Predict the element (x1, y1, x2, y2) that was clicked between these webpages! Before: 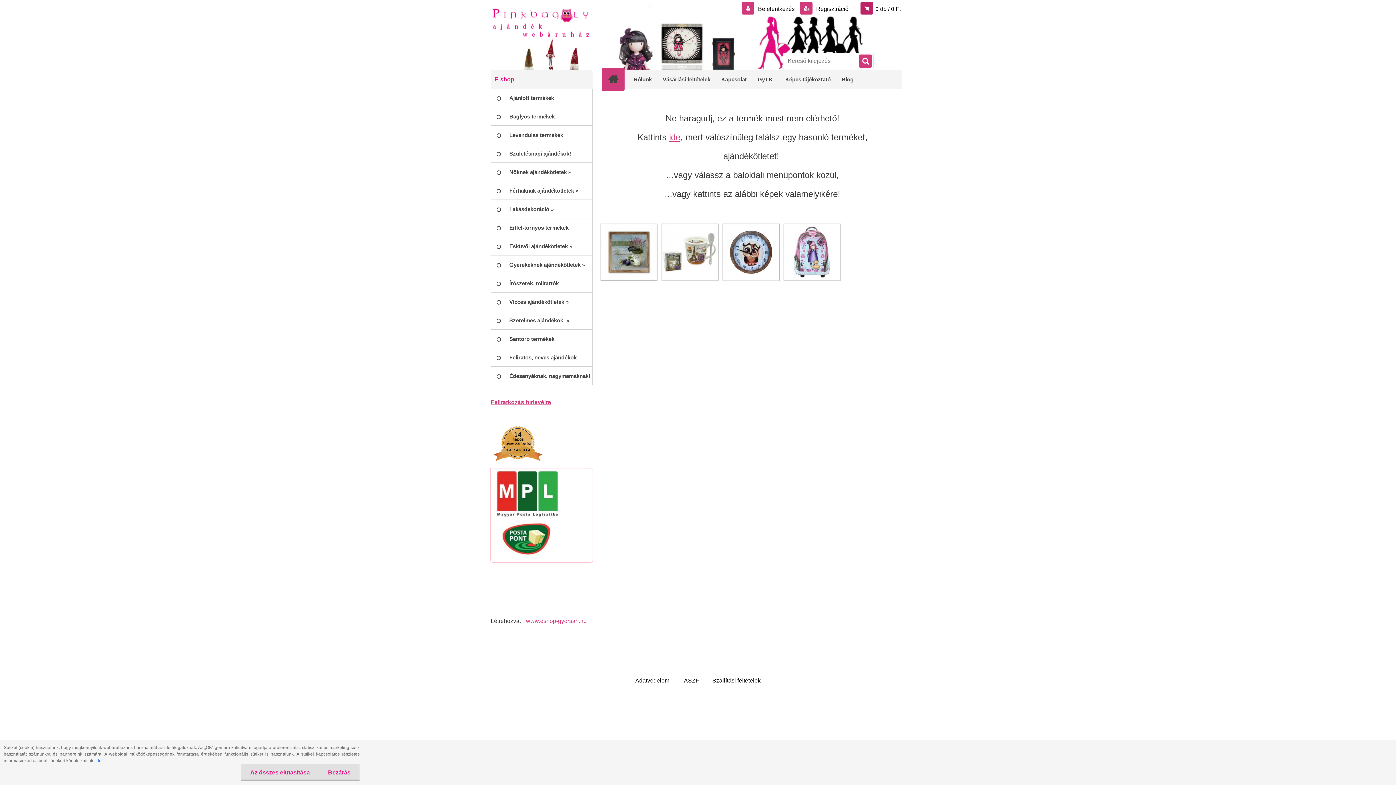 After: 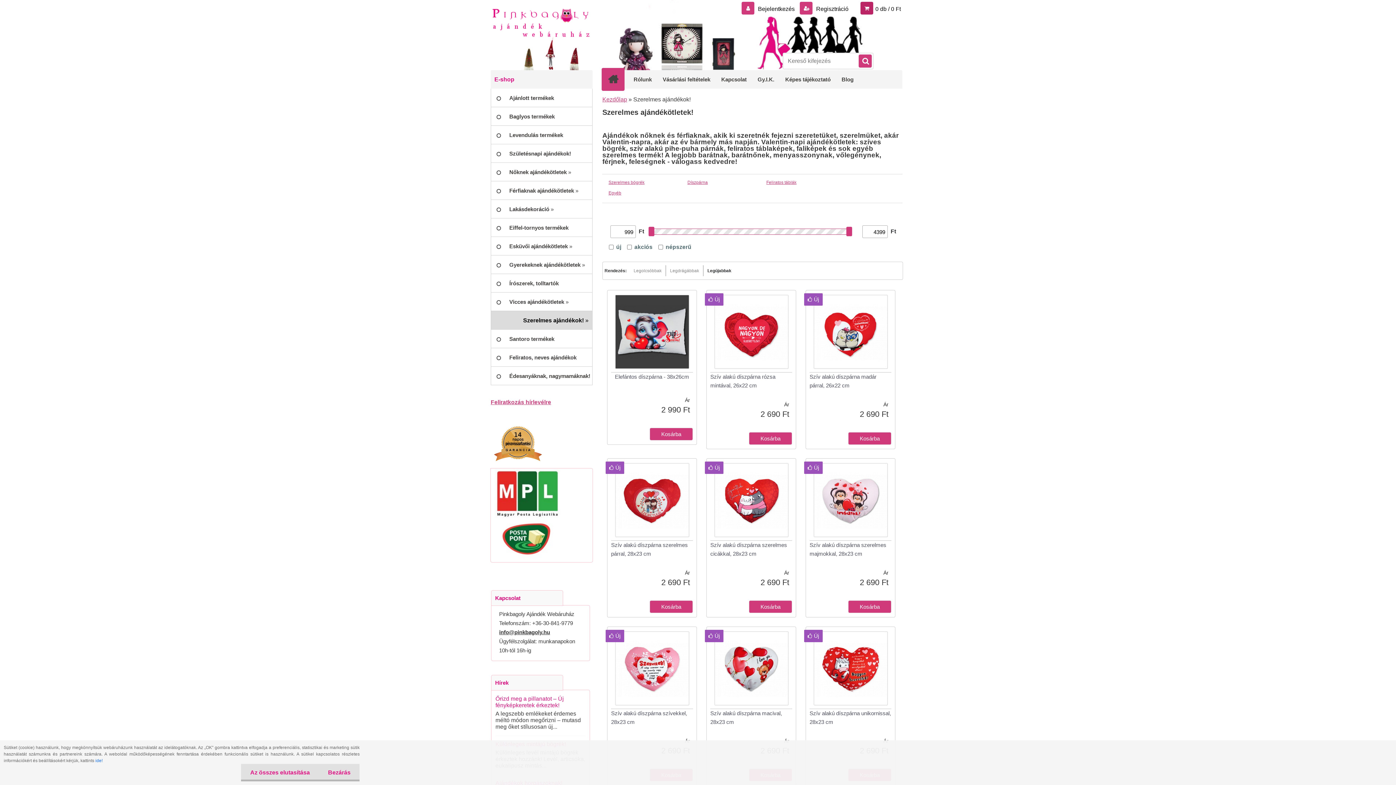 Action: bbox: (490, 311, 592, 329) label: Szerelmes ajándékok! »